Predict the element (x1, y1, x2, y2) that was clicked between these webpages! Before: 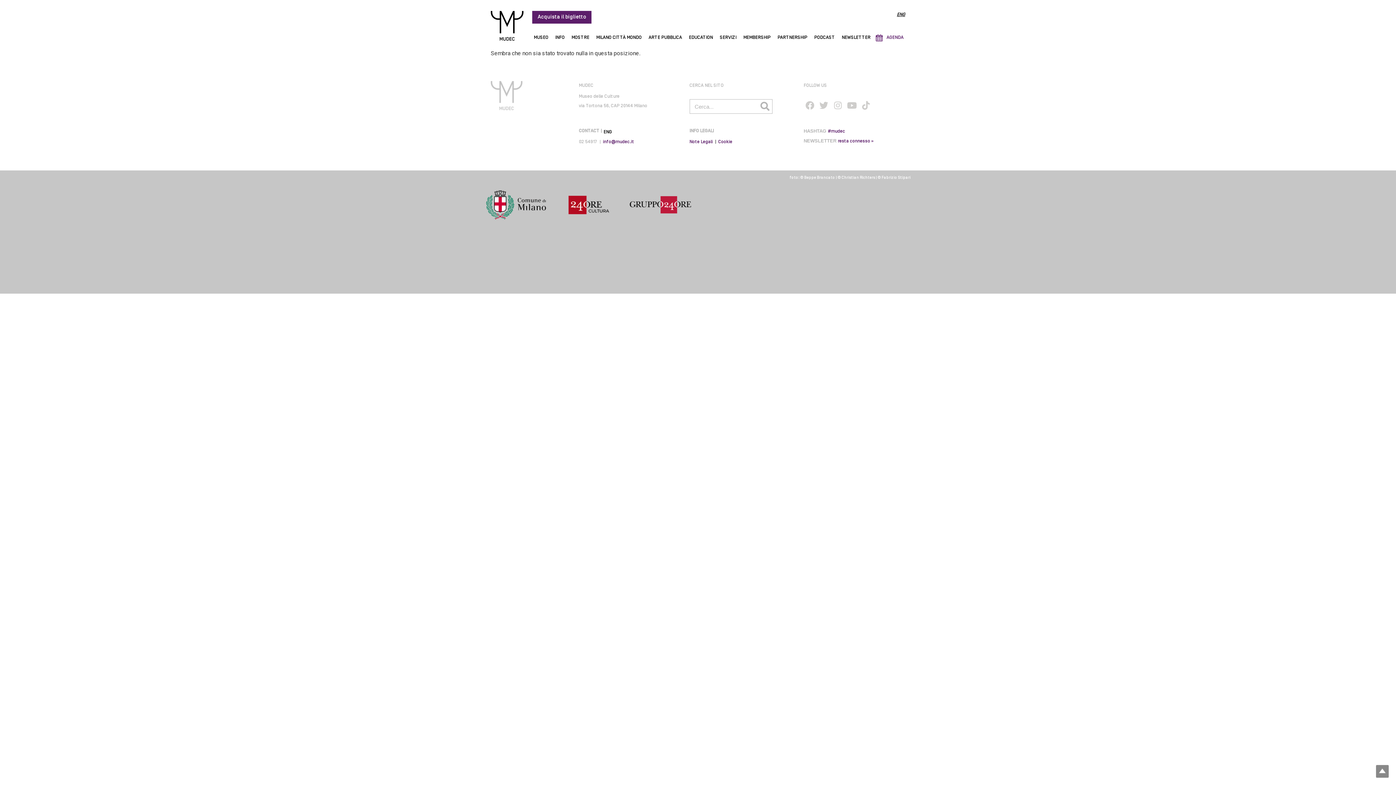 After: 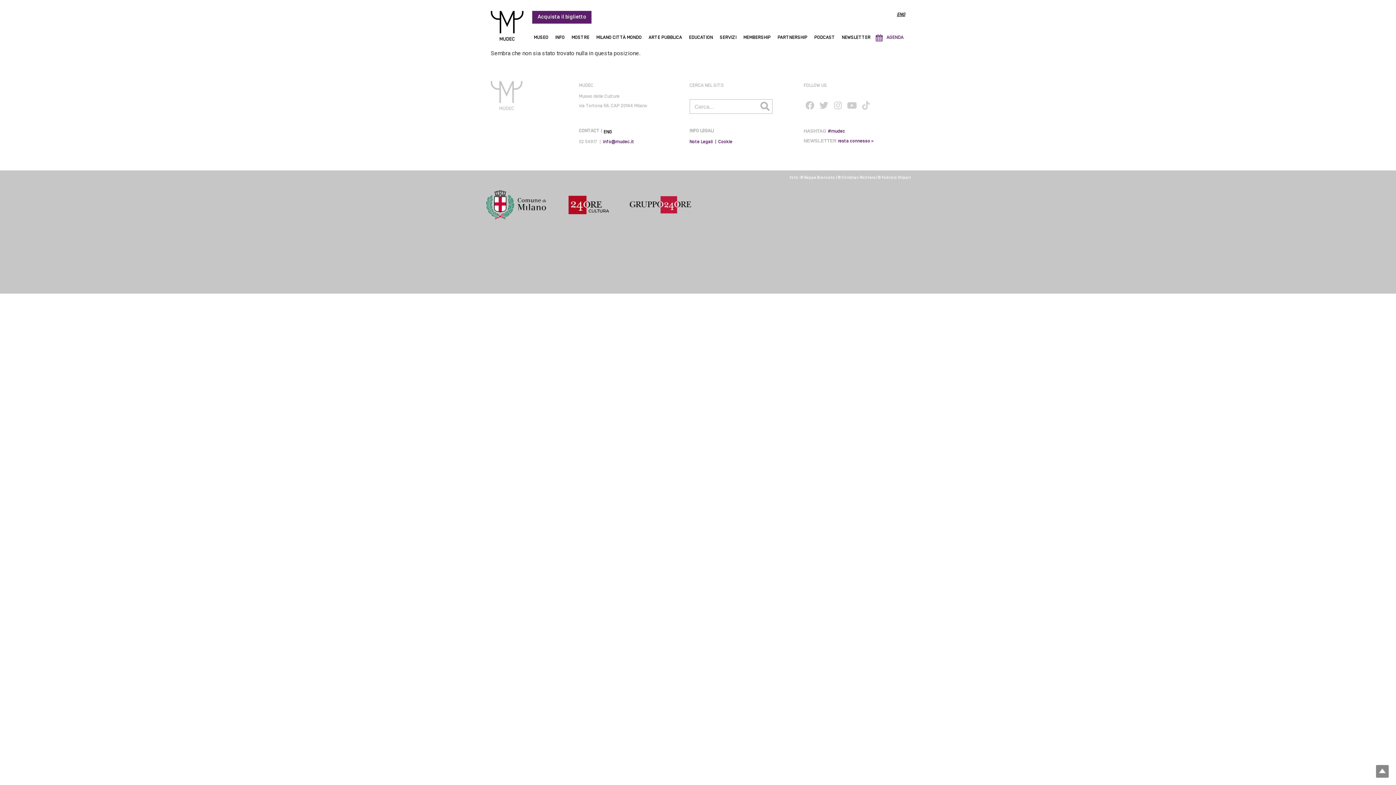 Action: label: Tiktok bbox: (860, 99, 872, 111)